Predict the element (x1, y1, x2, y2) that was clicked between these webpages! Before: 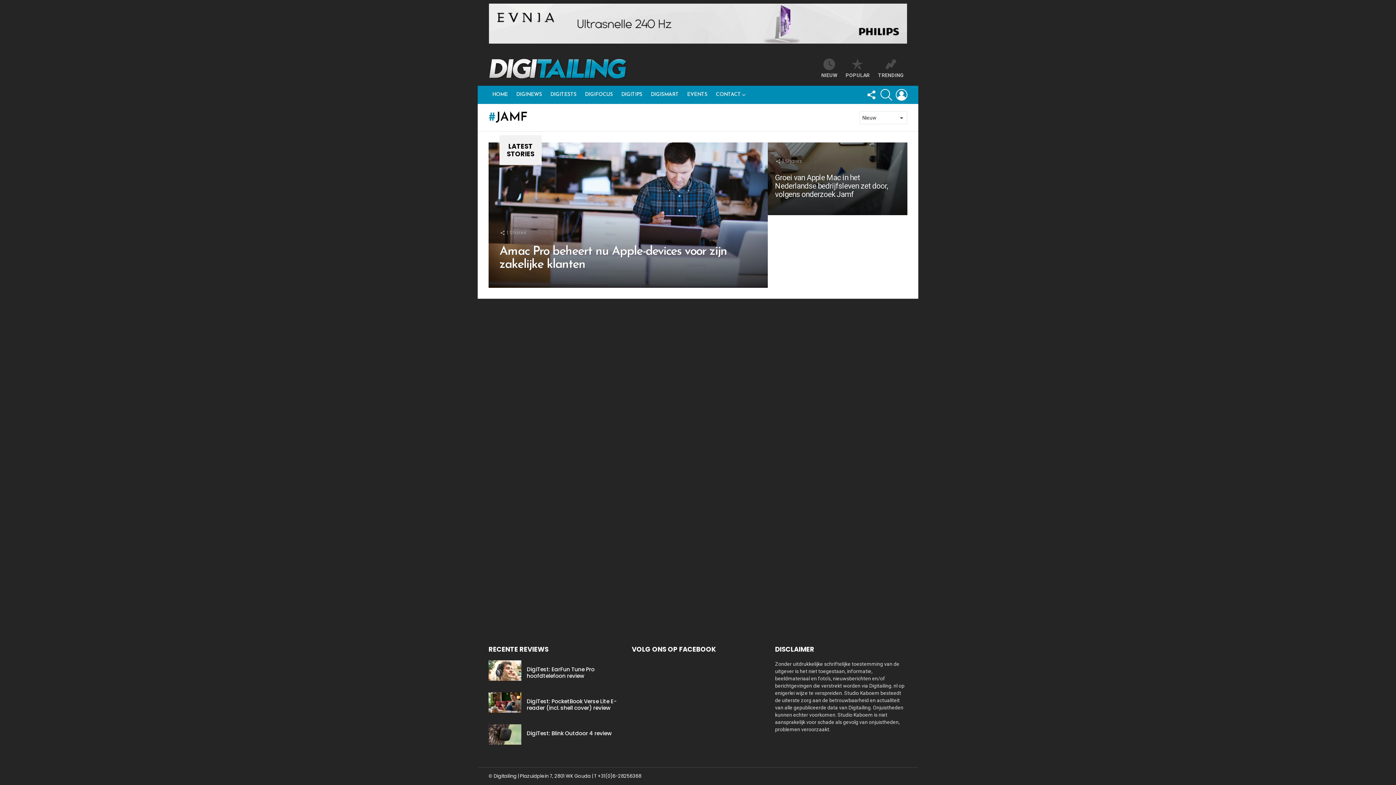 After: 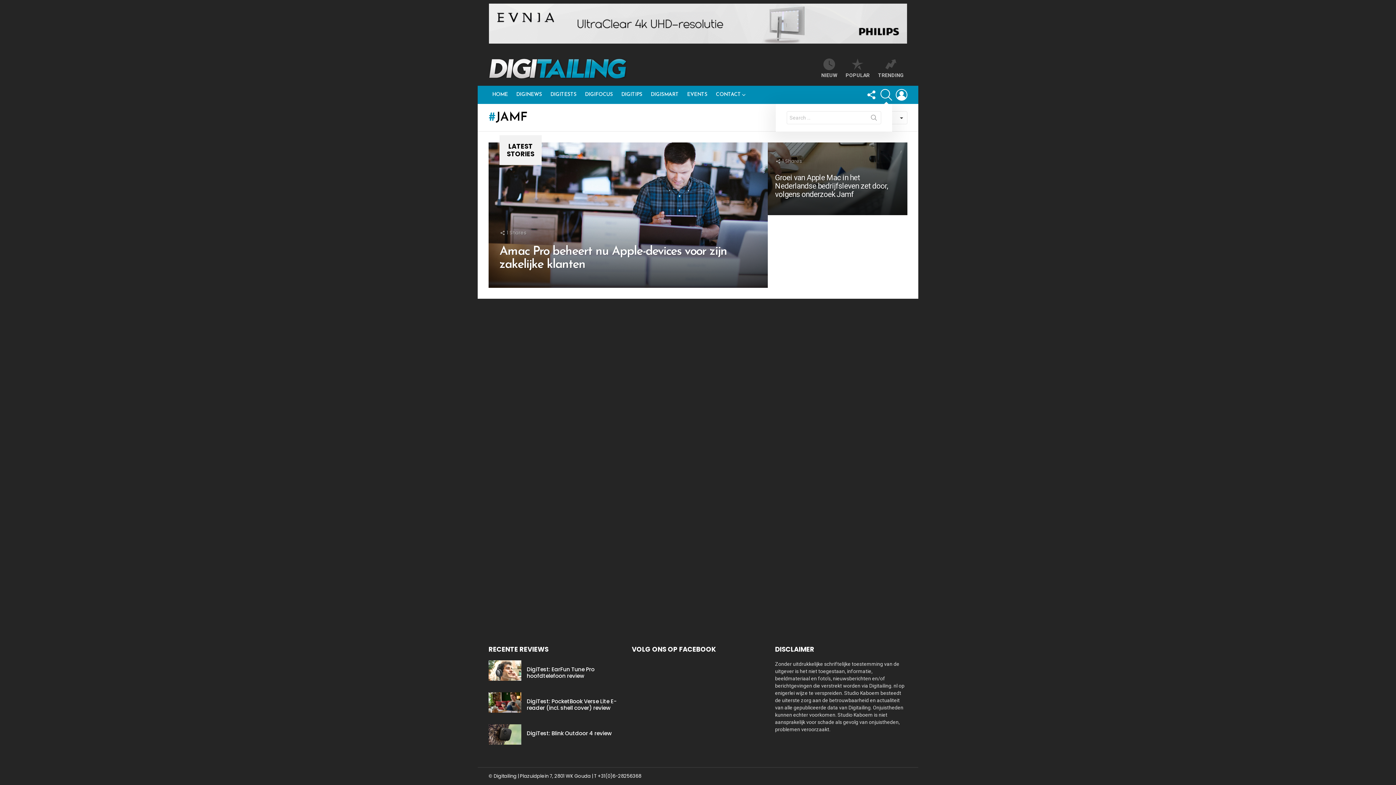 Action: label: SEARCH bbox: (880, 85, 892, 104)